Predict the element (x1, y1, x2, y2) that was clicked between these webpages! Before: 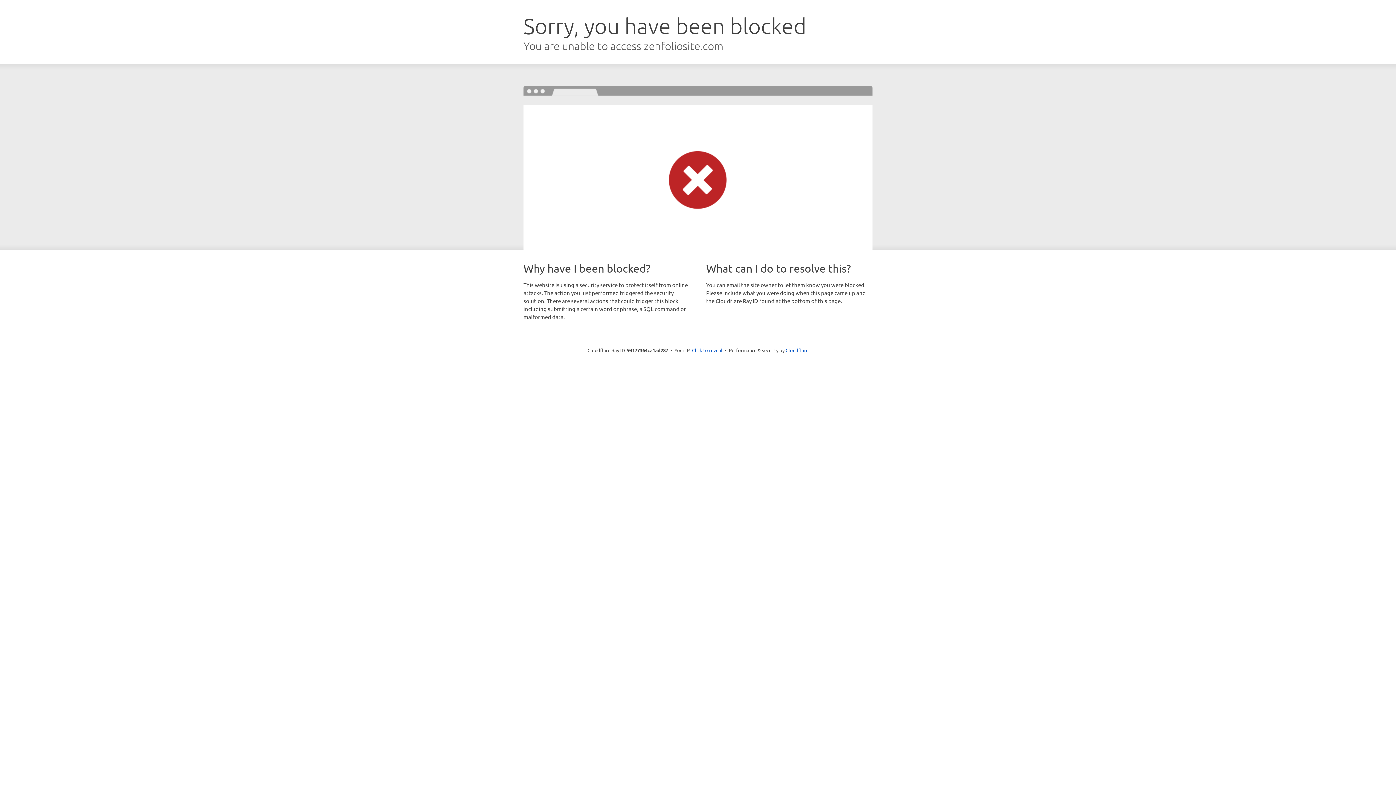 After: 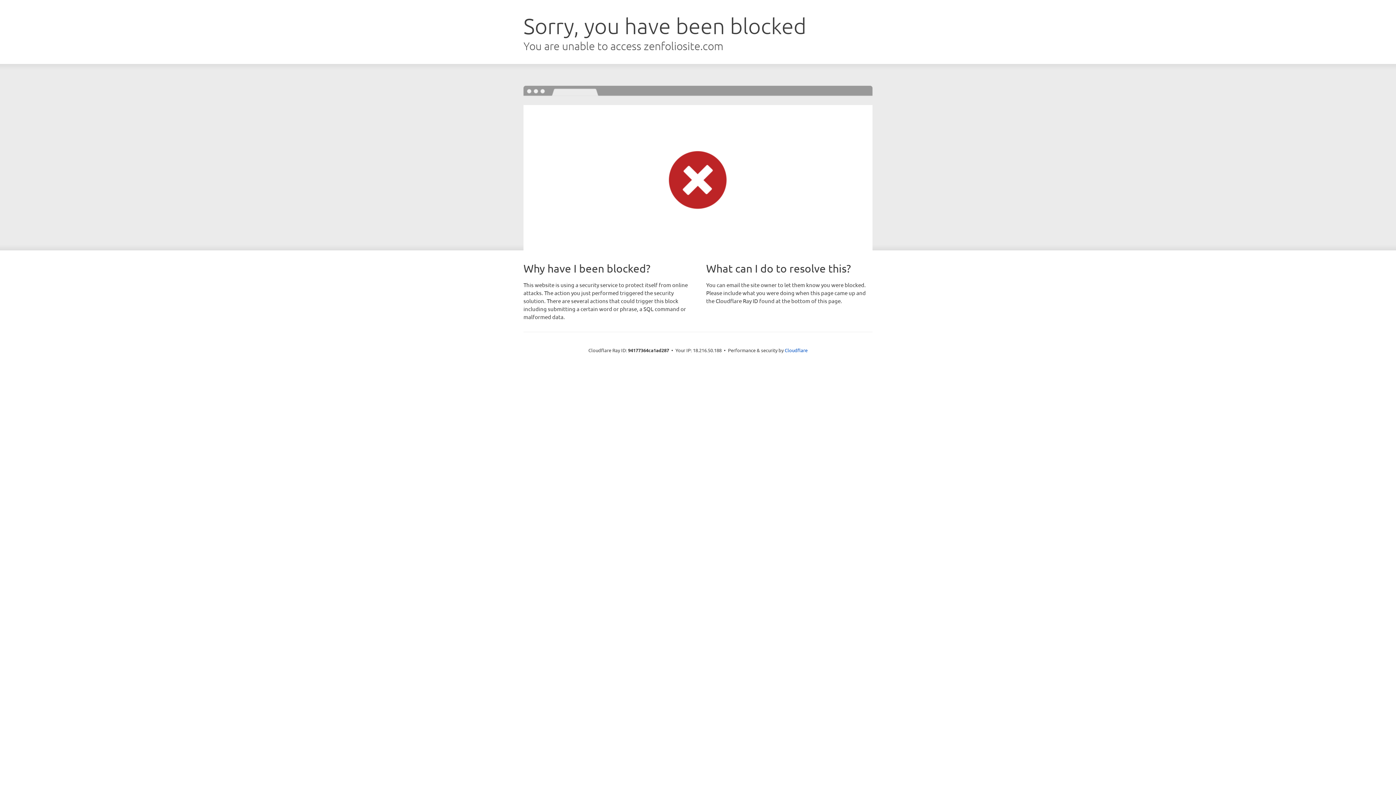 Action: bbox: (692, 346, 722, 353) label: Click to reveal